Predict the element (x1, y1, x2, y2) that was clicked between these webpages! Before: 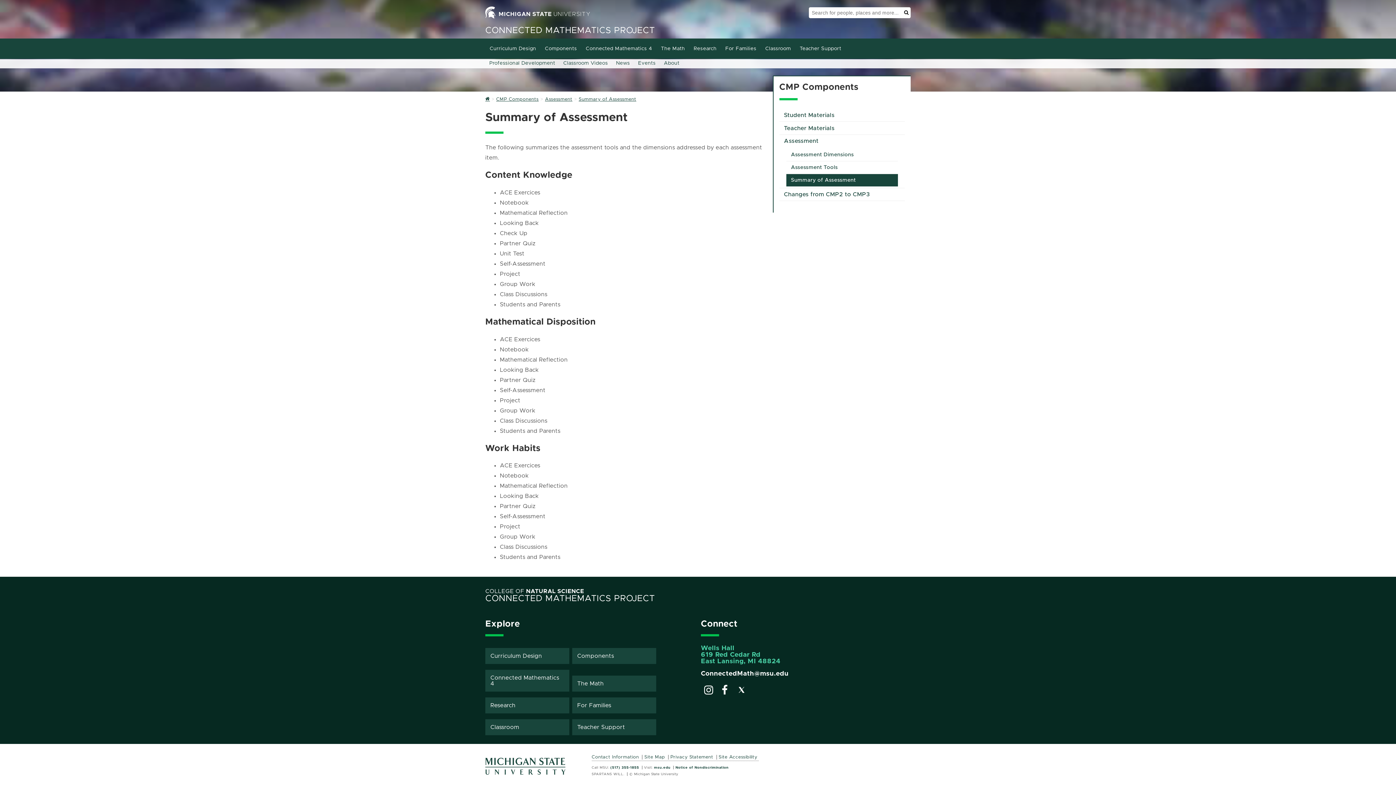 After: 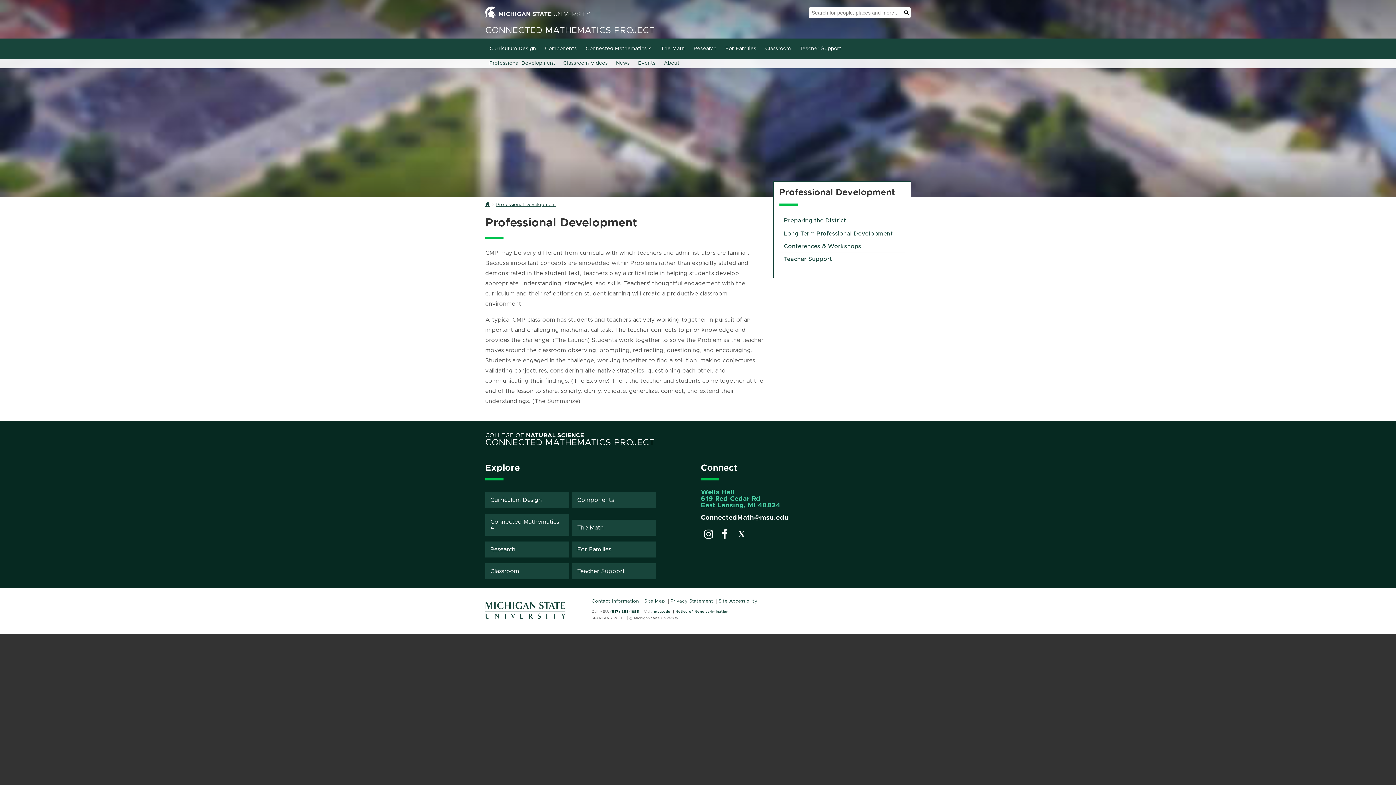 Action: label: Professional Development bbox: (485, 59, 559, 67)